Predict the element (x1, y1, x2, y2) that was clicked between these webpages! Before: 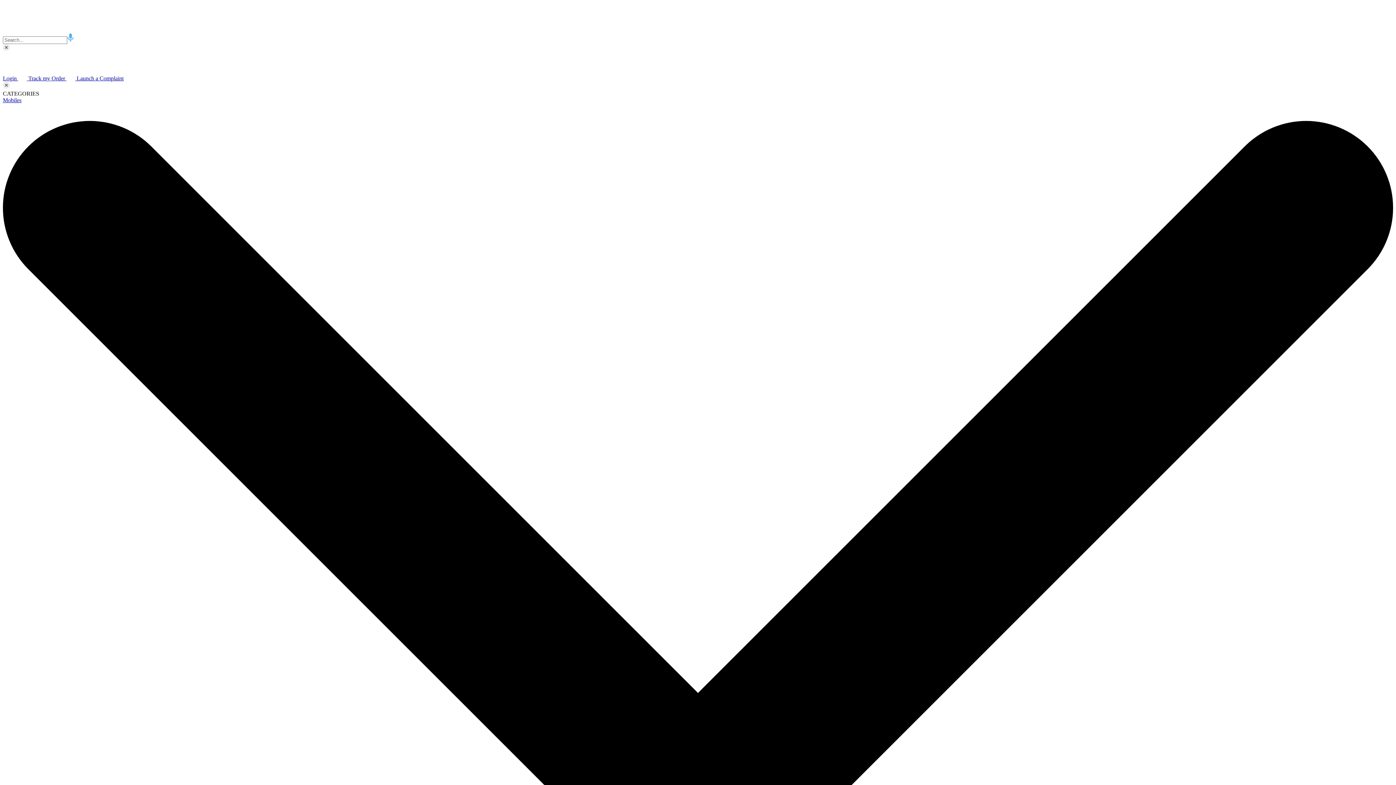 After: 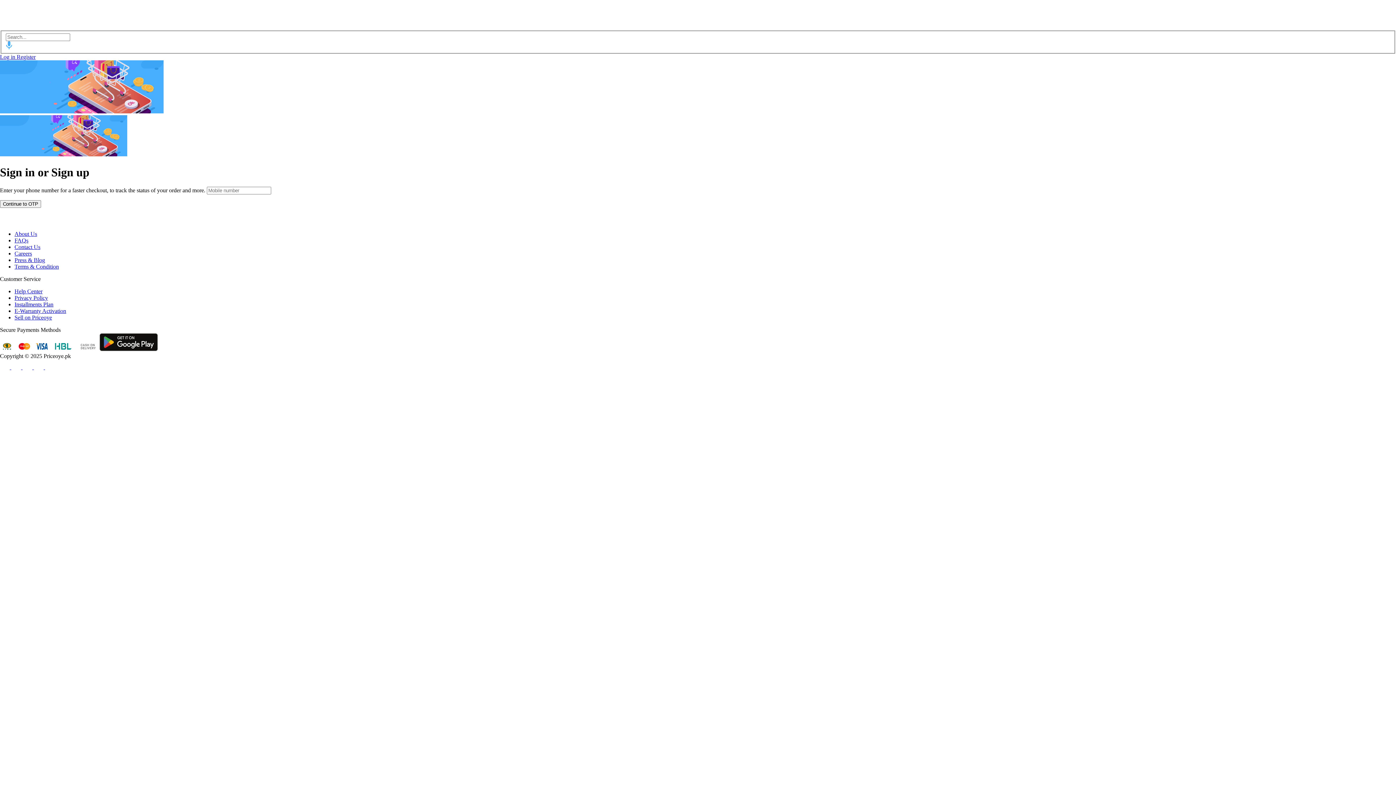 Action: label:  Track my Order  bbox: (18, 75, 66, 81)